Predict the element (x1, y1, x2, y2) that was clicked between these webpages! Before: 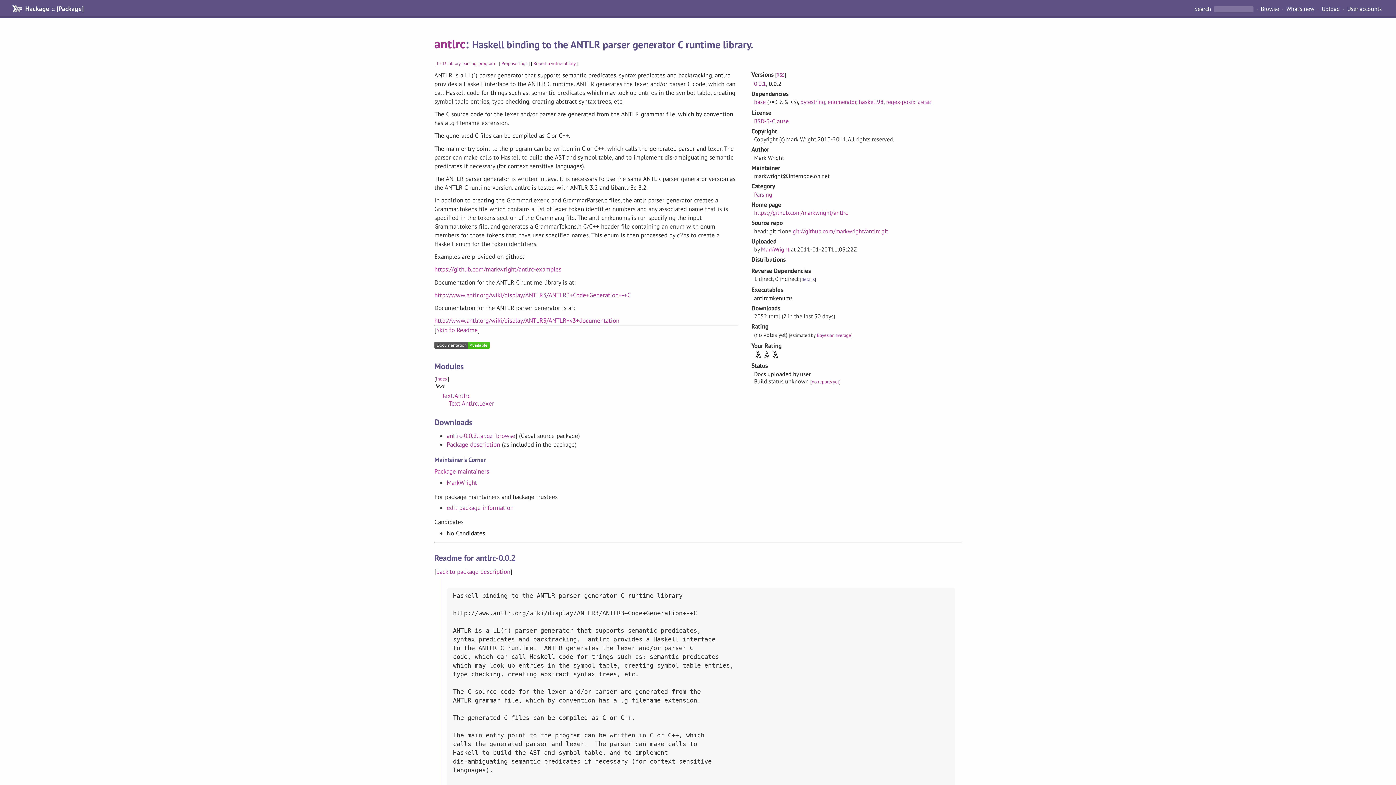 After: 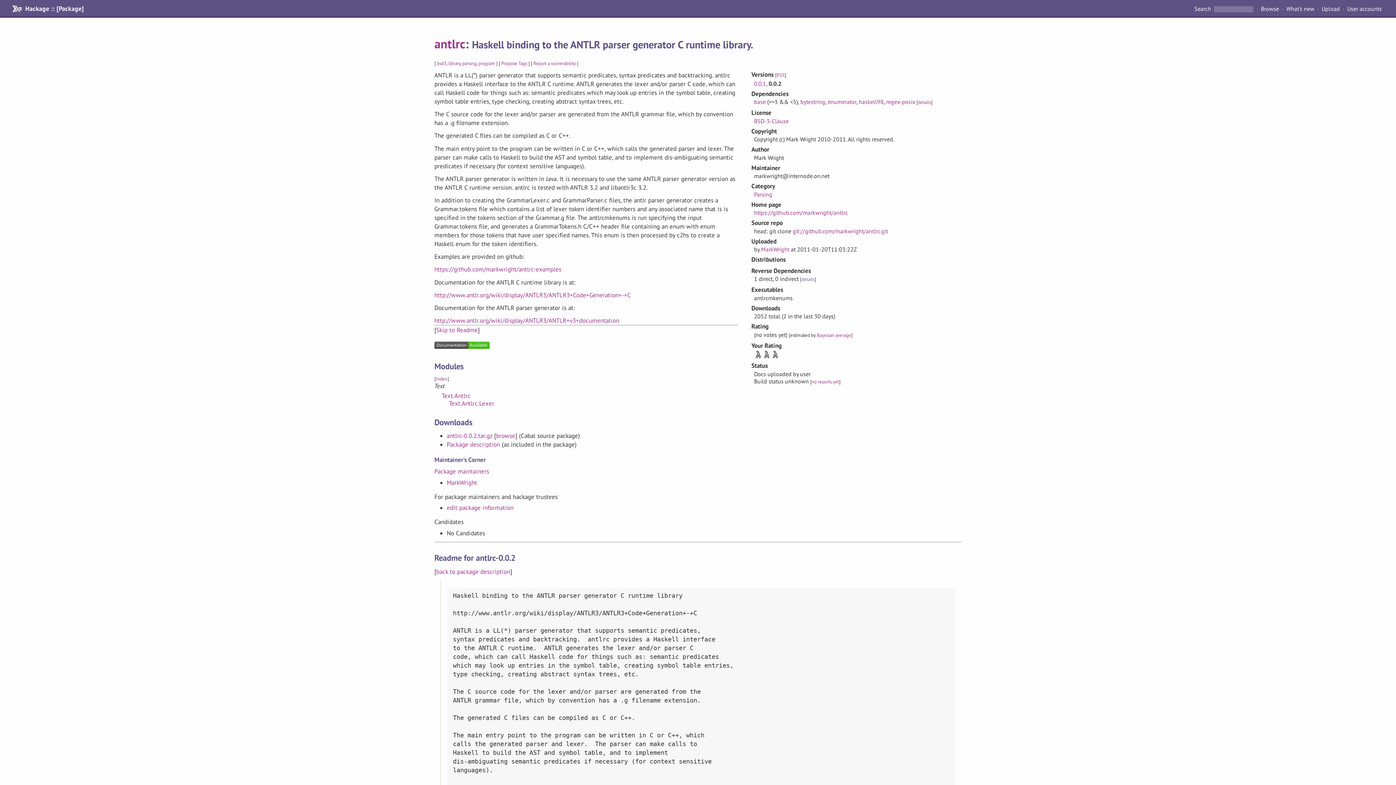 Action: bbox: (434, 35, 465, 51) label: antlrc